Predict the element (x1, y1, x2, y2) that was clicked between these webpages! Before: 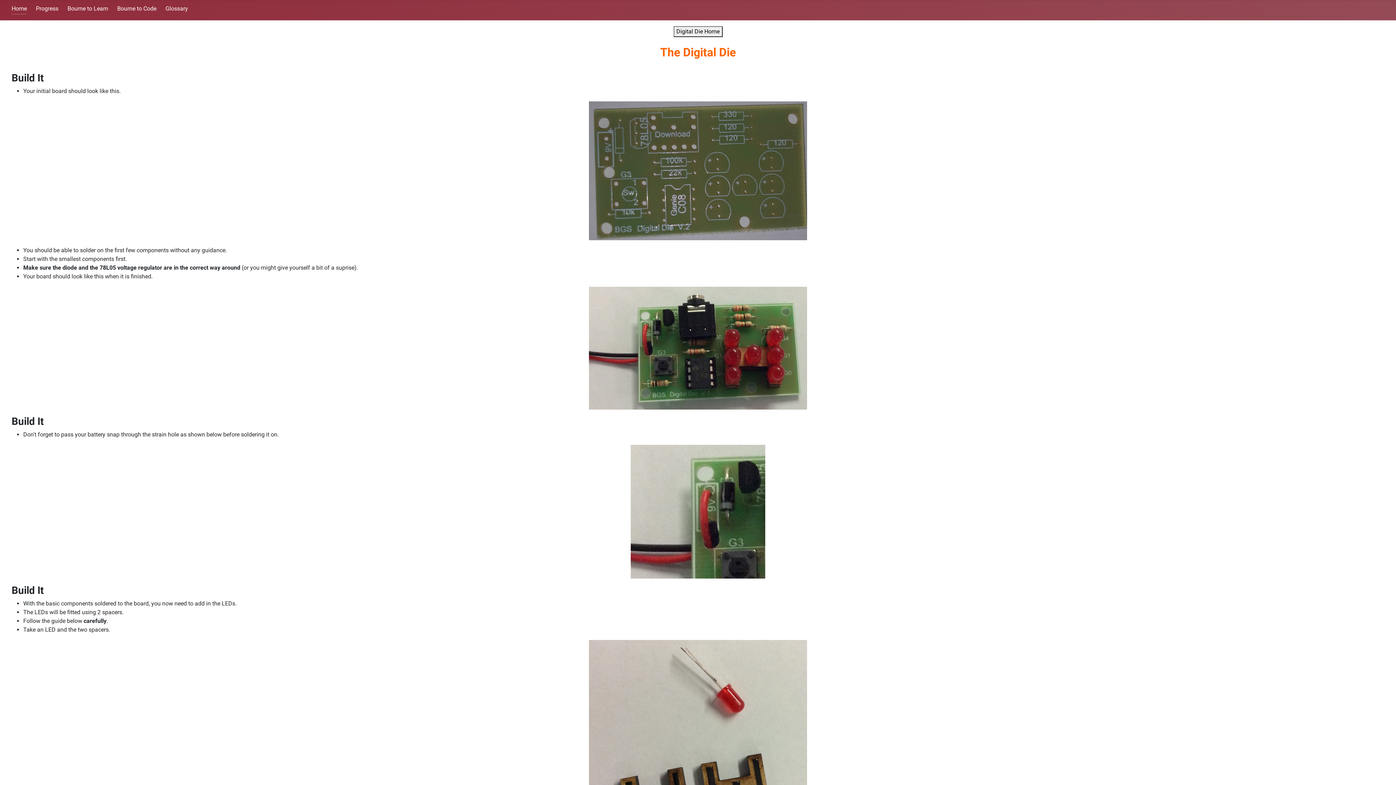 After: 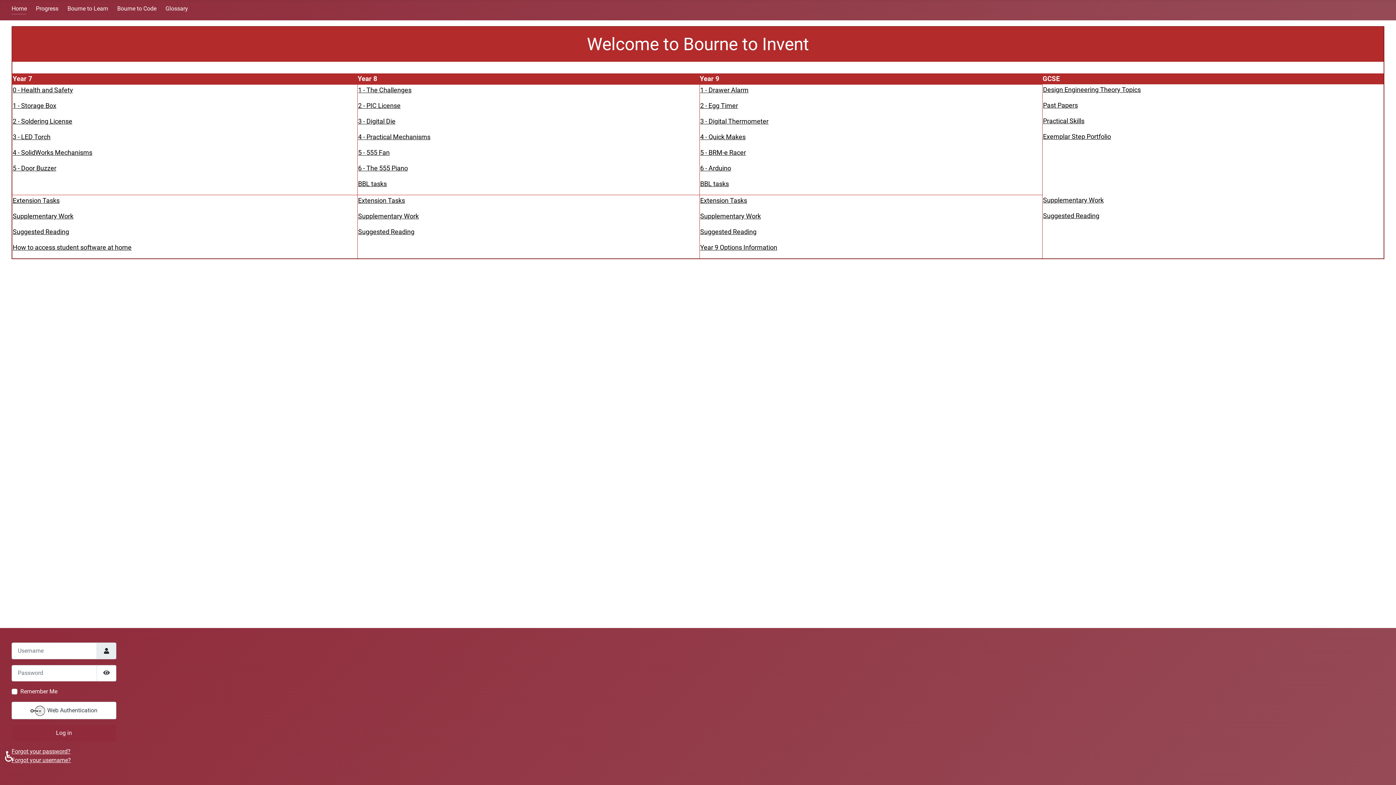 Action: label: Home bbox: (11, 5, 26, 12)